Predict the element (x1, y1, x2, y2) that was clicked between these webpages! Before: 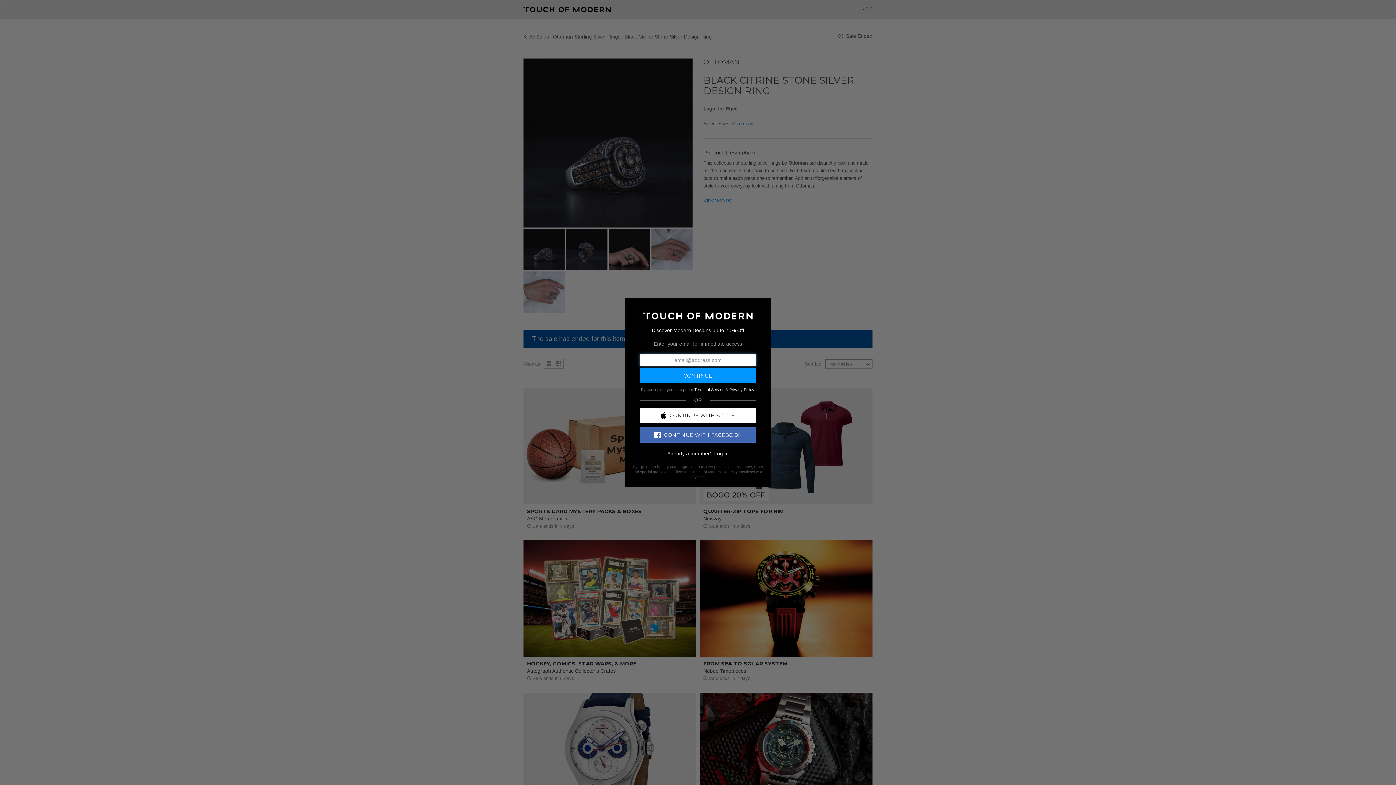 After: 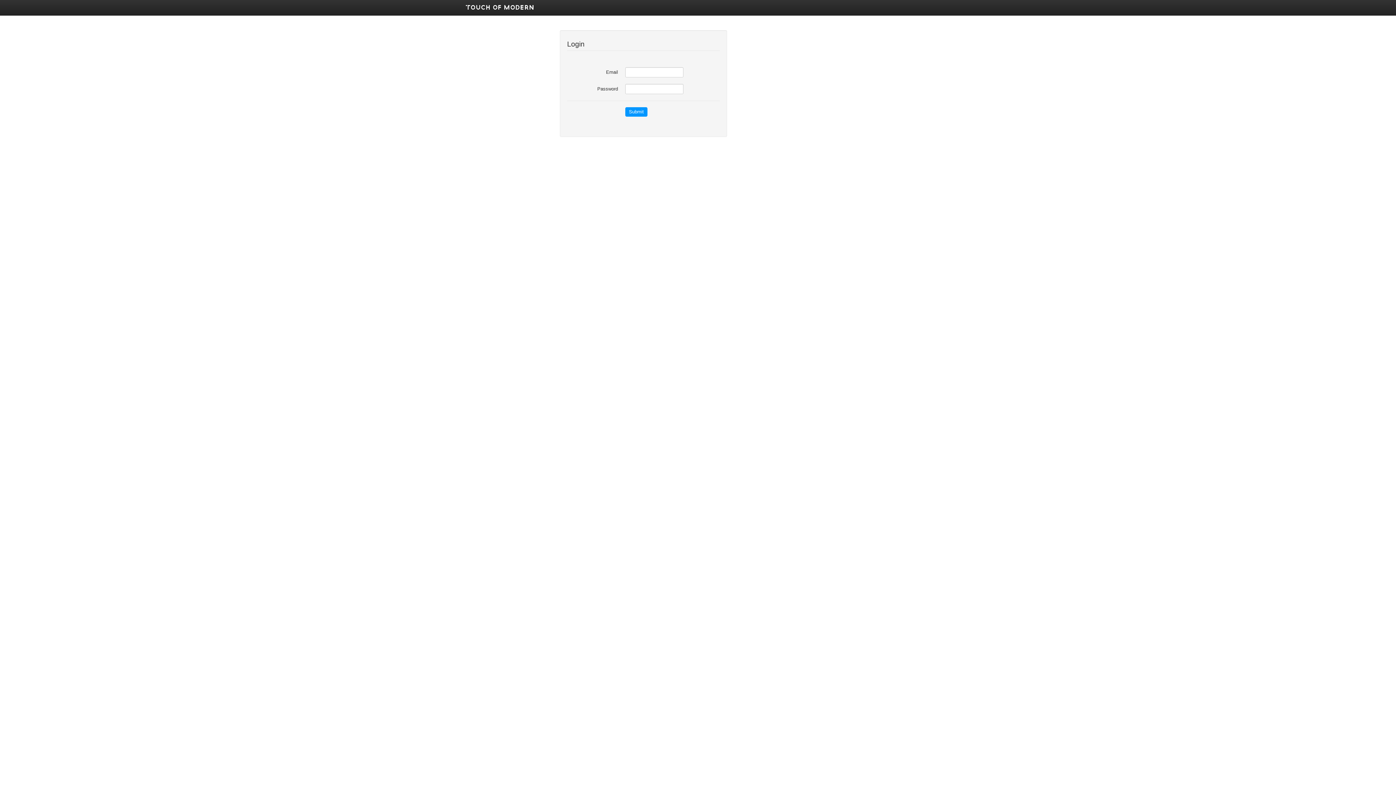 Action: bbox: (643, 312, 752, 318)